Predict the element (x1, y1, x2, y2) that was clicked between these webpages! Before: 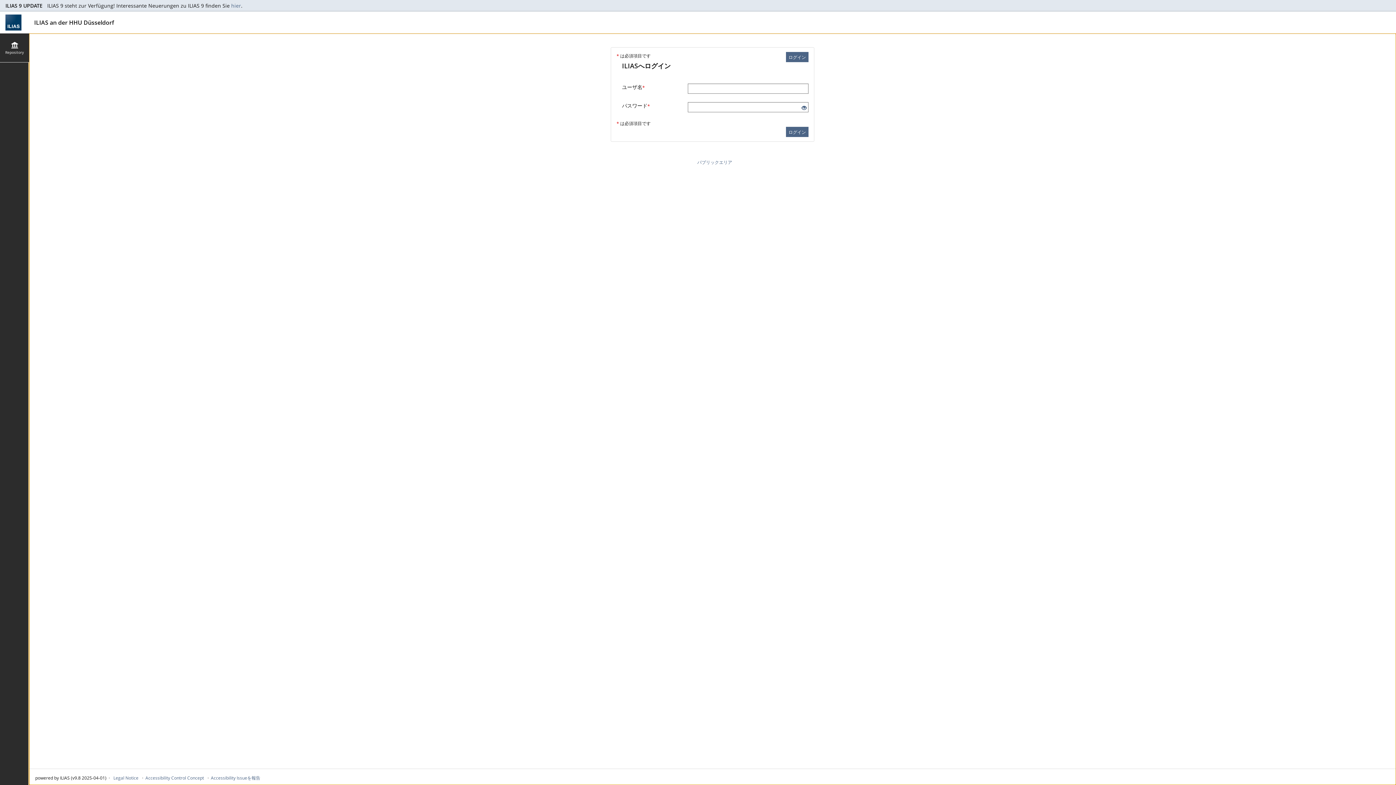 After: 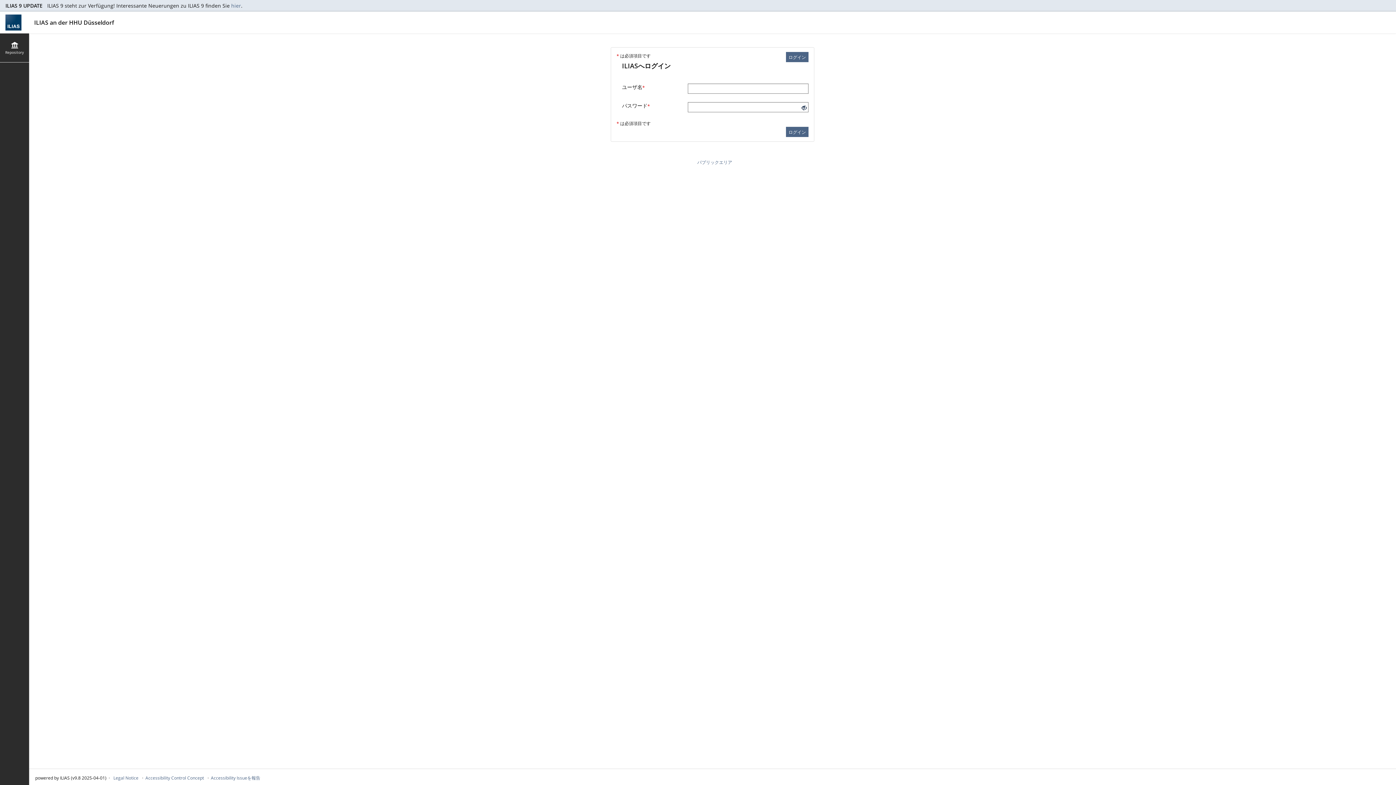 Action: bbox: (801, 104, 806, 111) label: 目を開ける - クリックして入力のコンテンツを開示